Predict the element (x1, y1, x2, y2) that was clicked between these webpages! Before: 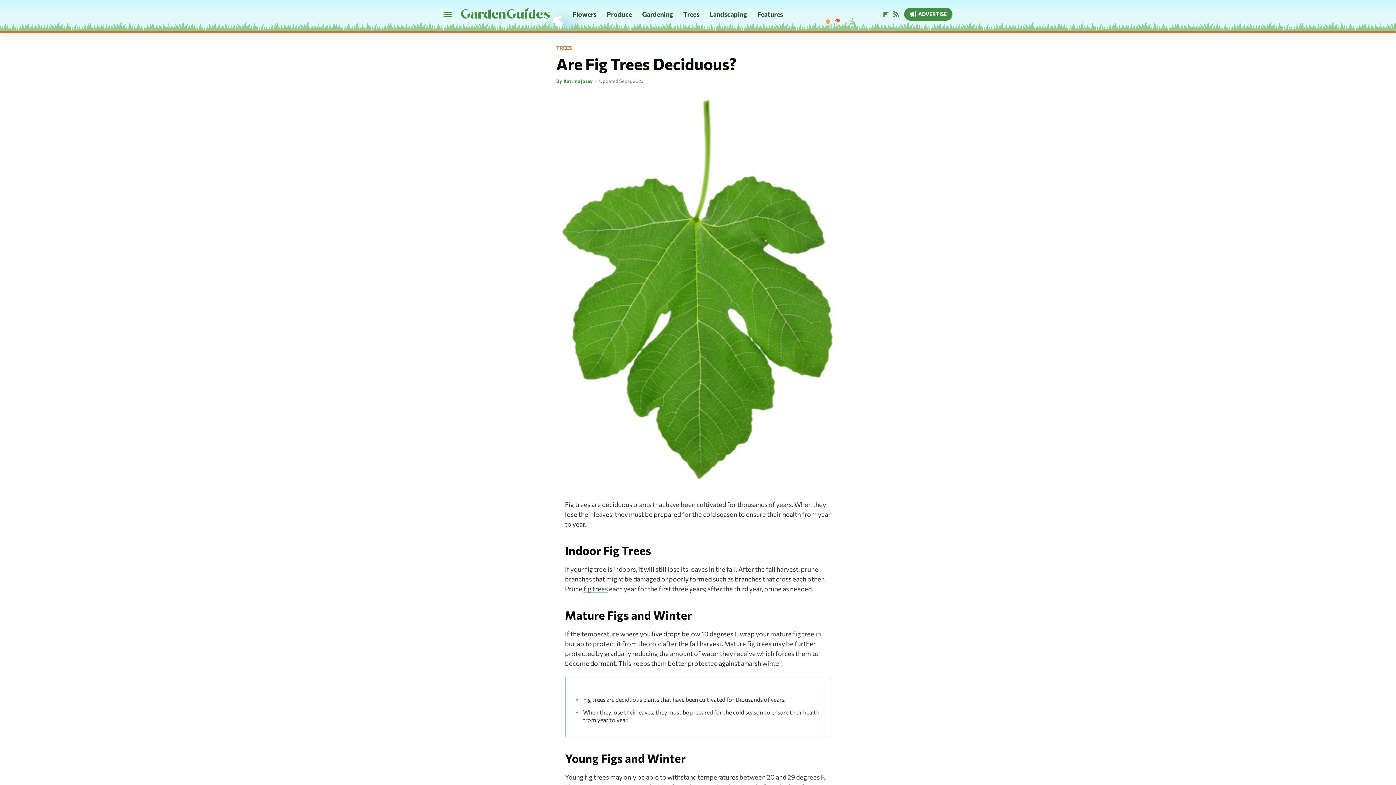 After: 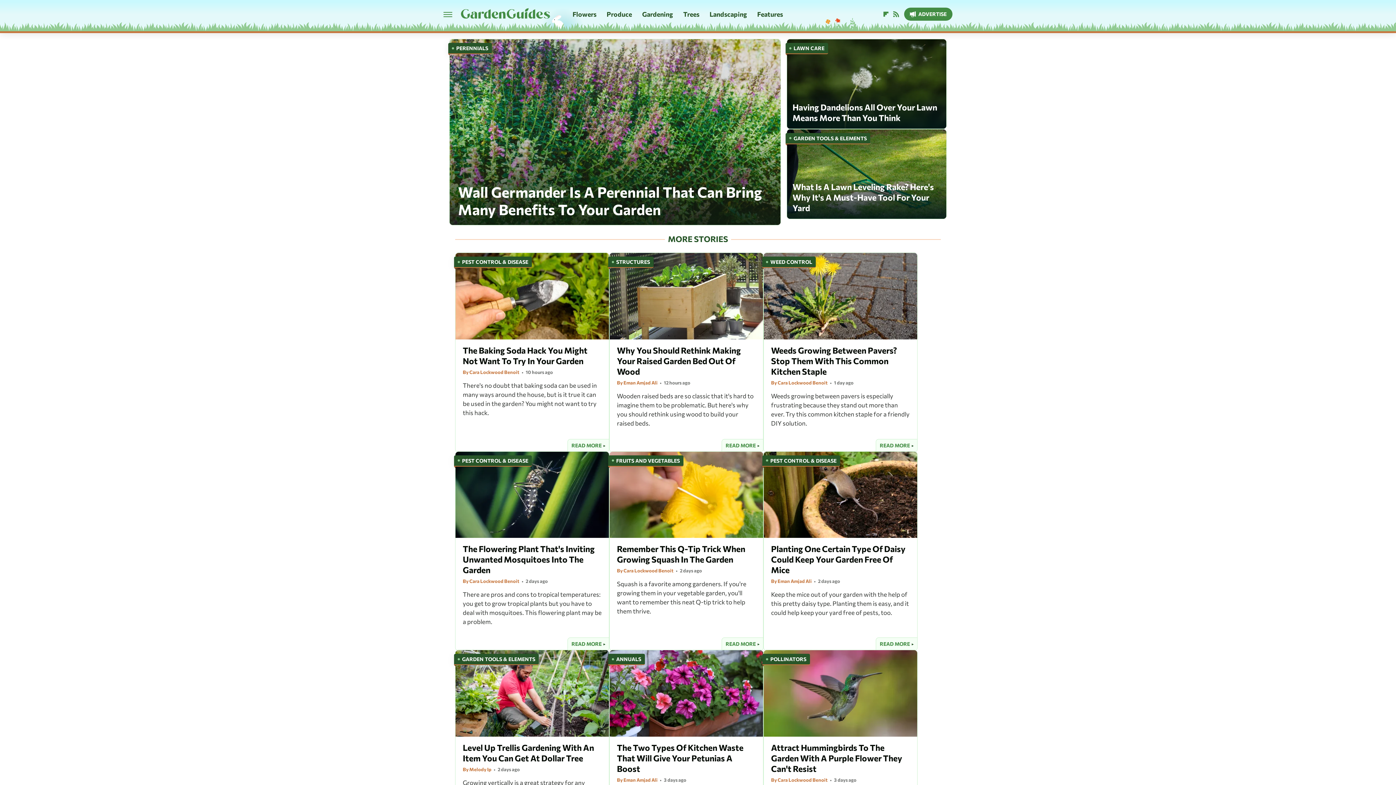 Action: bbox: (461, 7, 550, 20)